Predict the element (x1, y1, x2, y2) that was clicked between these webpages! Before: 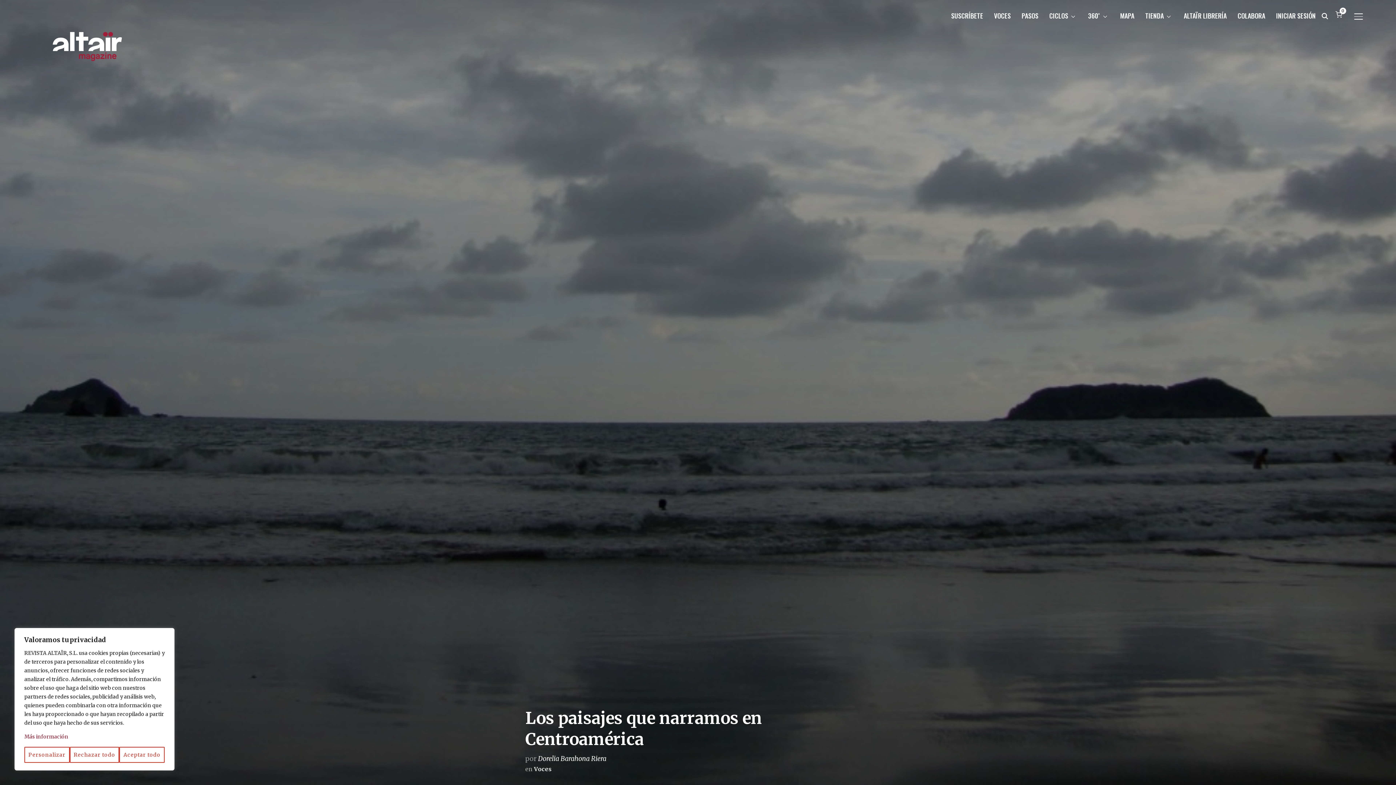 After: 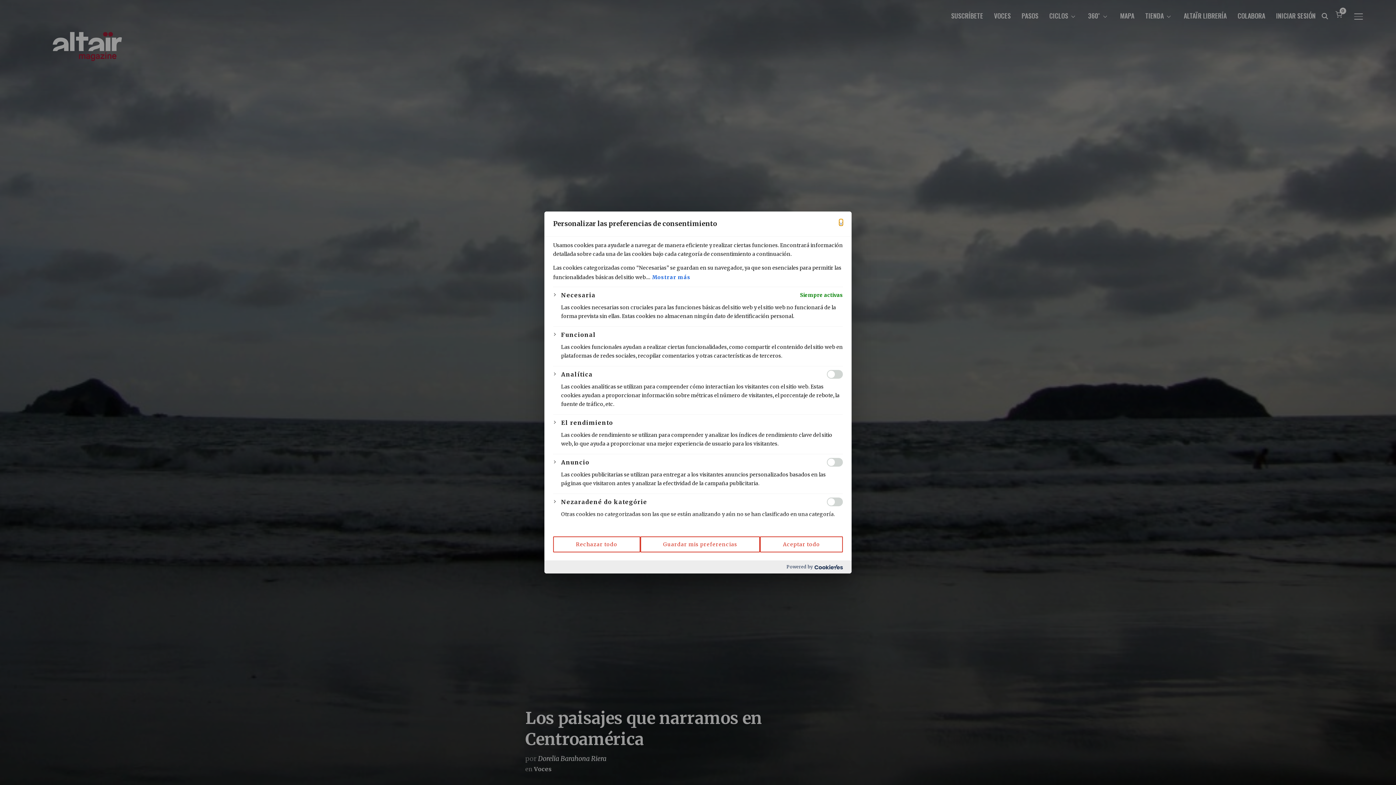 Action: bbox: (24, 747, 69, 763) label: Personalizar